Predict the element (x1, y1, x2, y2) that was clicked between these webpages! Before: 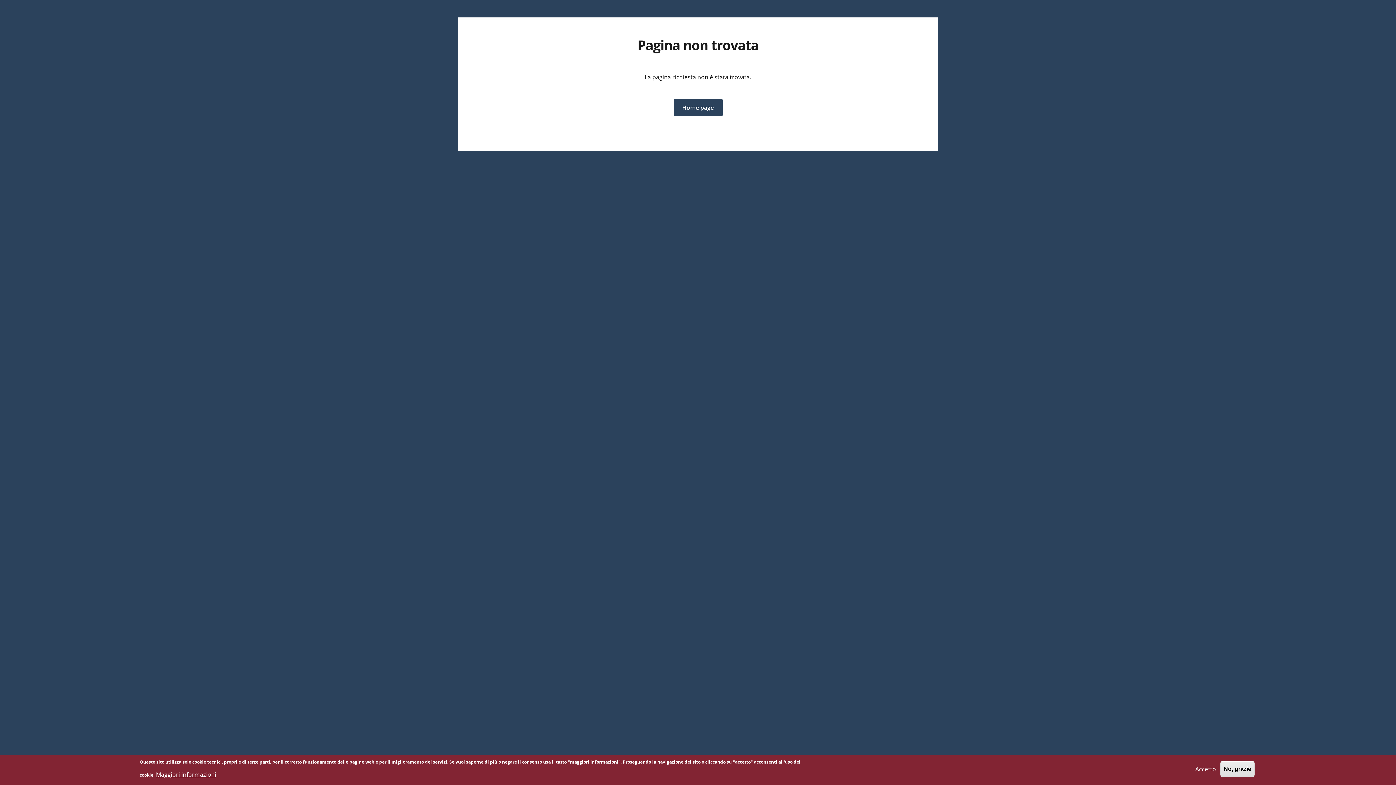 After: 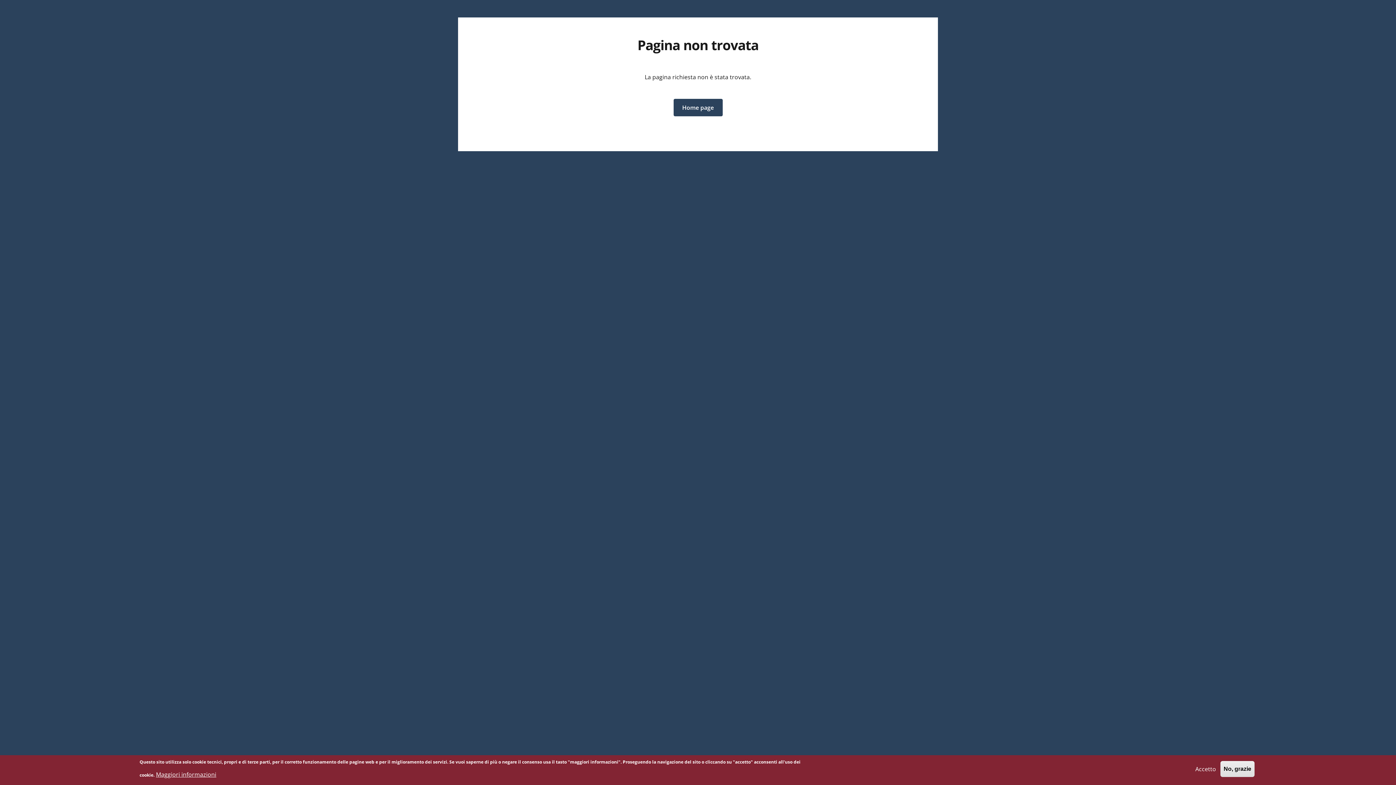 Action: bbox: (156, 766, 216, 782) label: Maggiori informazioni